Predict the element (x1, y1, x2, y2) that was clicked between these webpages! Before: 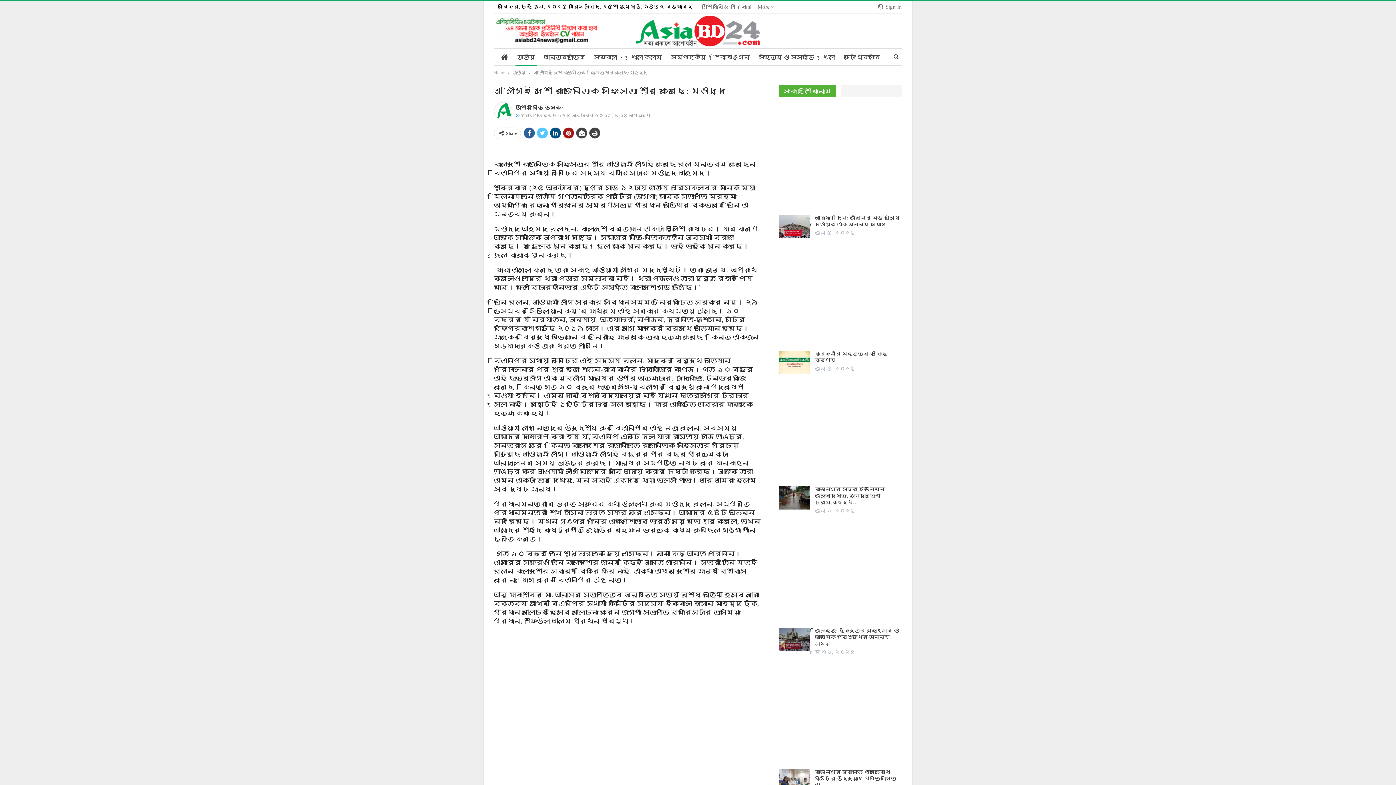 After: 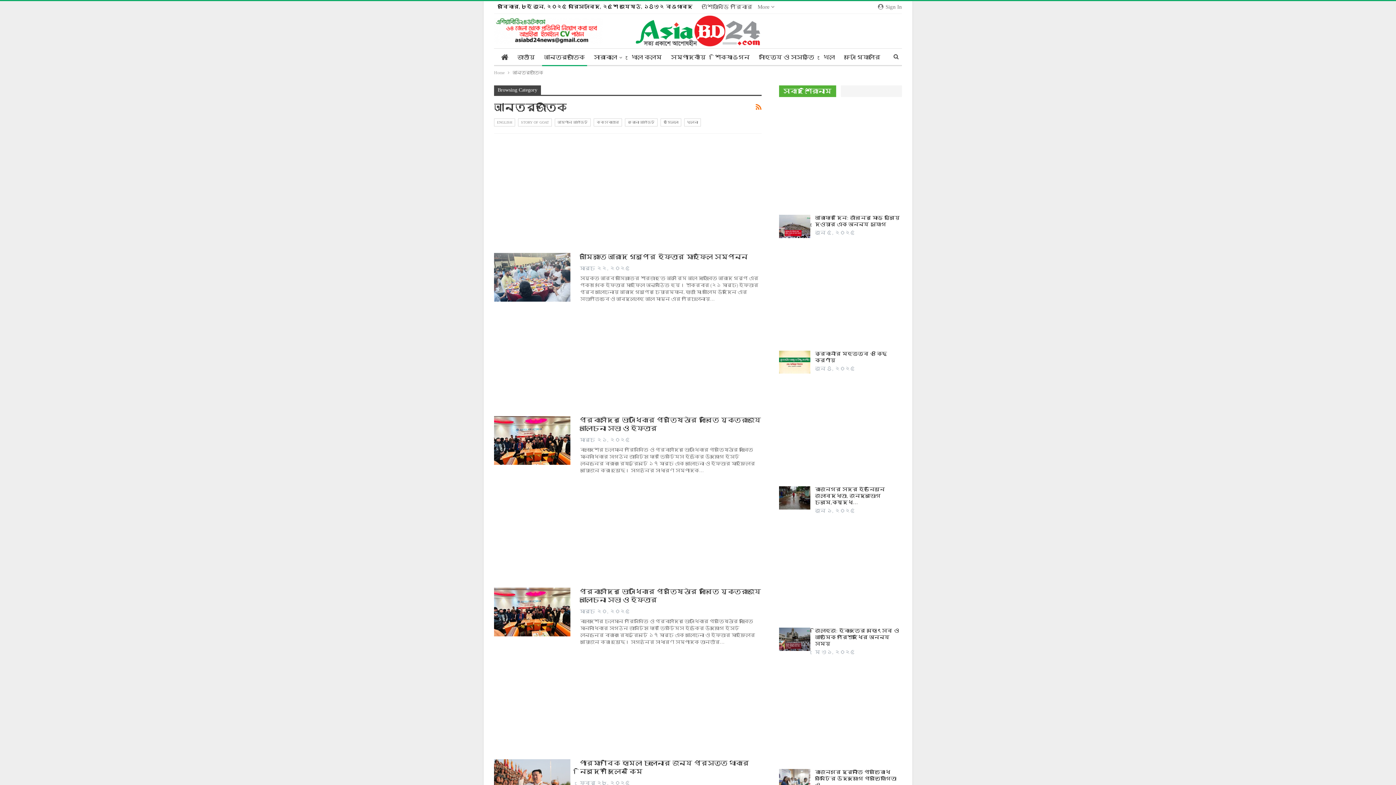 Action: bbox: (542, 48, 587, 66) label: আন্তর্জাতিক